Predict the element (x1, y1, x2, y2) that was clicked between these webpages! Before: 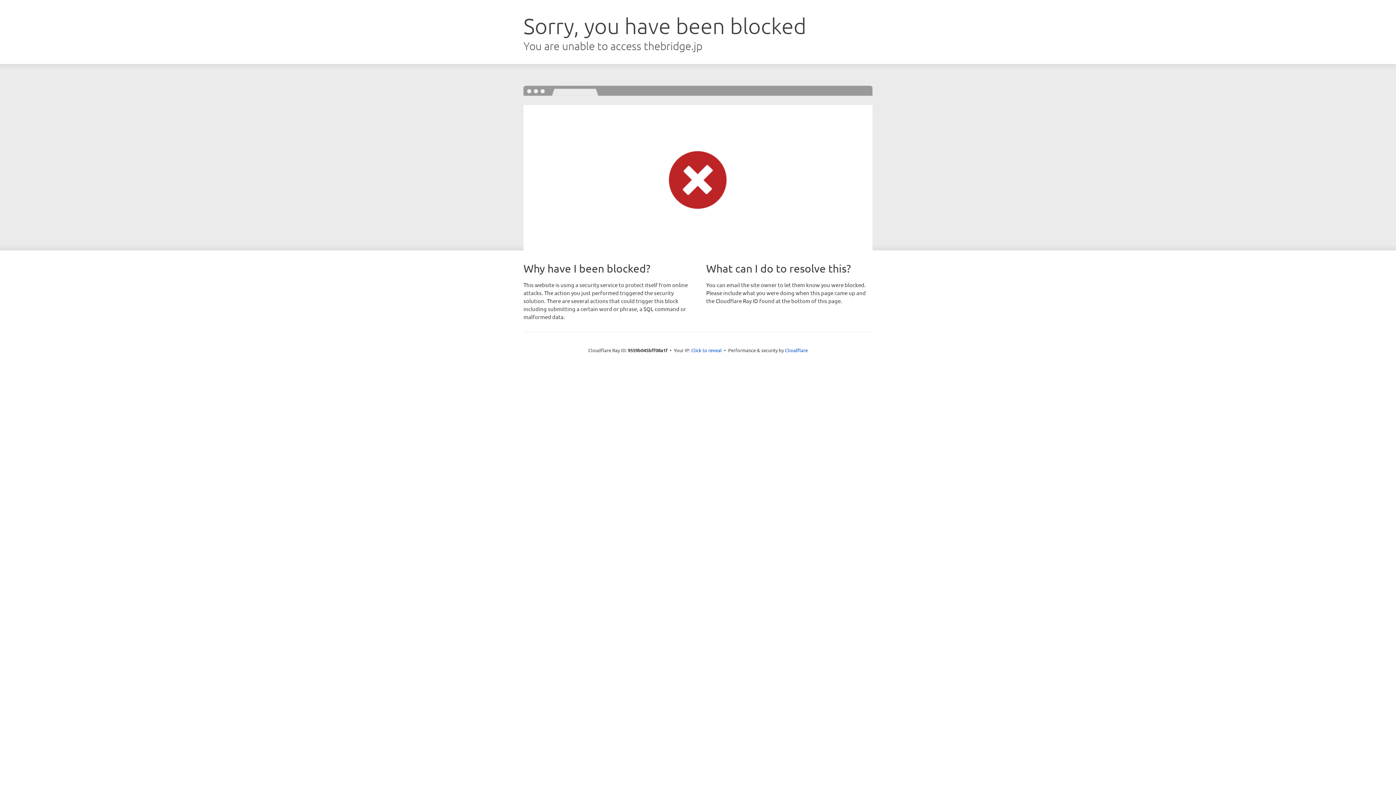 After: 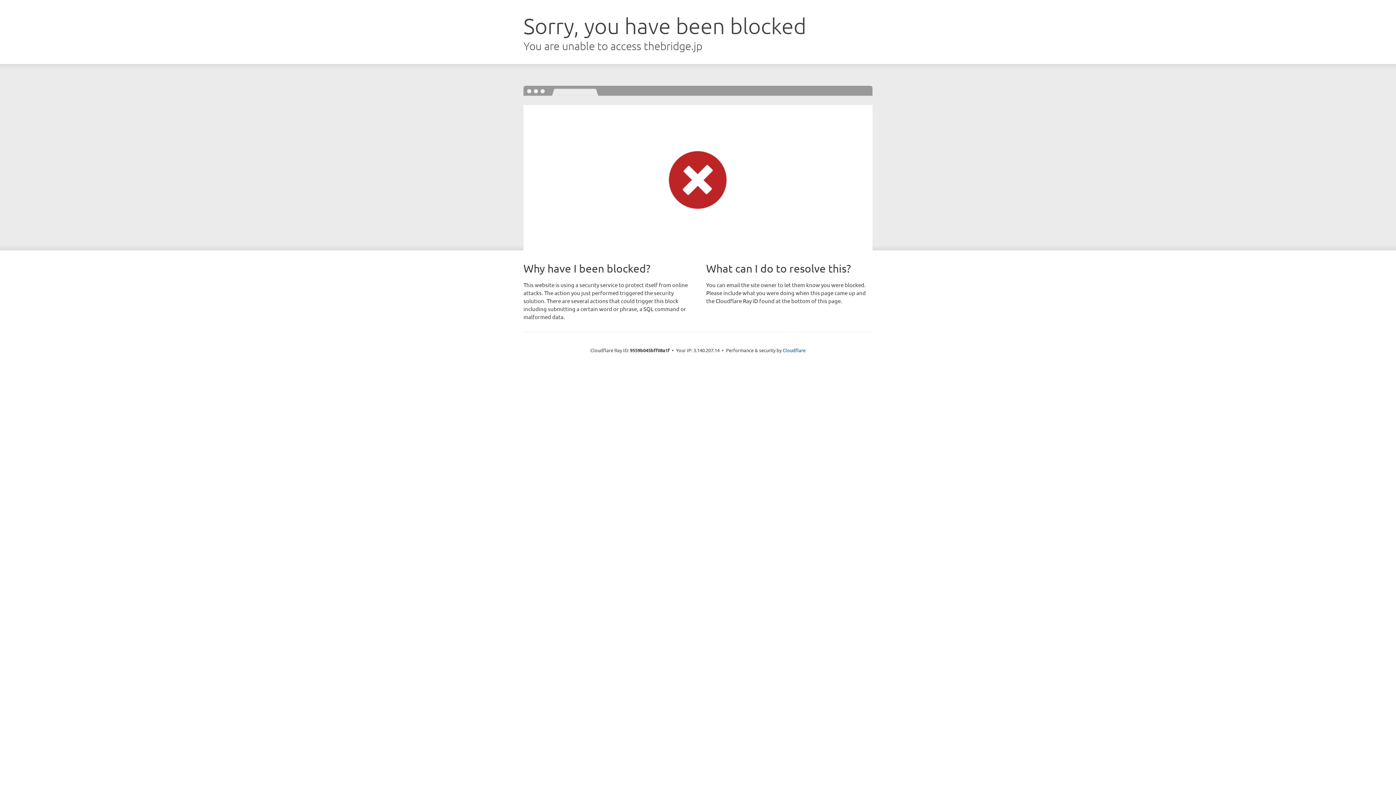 Action: bbox: (691, 346, 722, 353) label: Click to reveal